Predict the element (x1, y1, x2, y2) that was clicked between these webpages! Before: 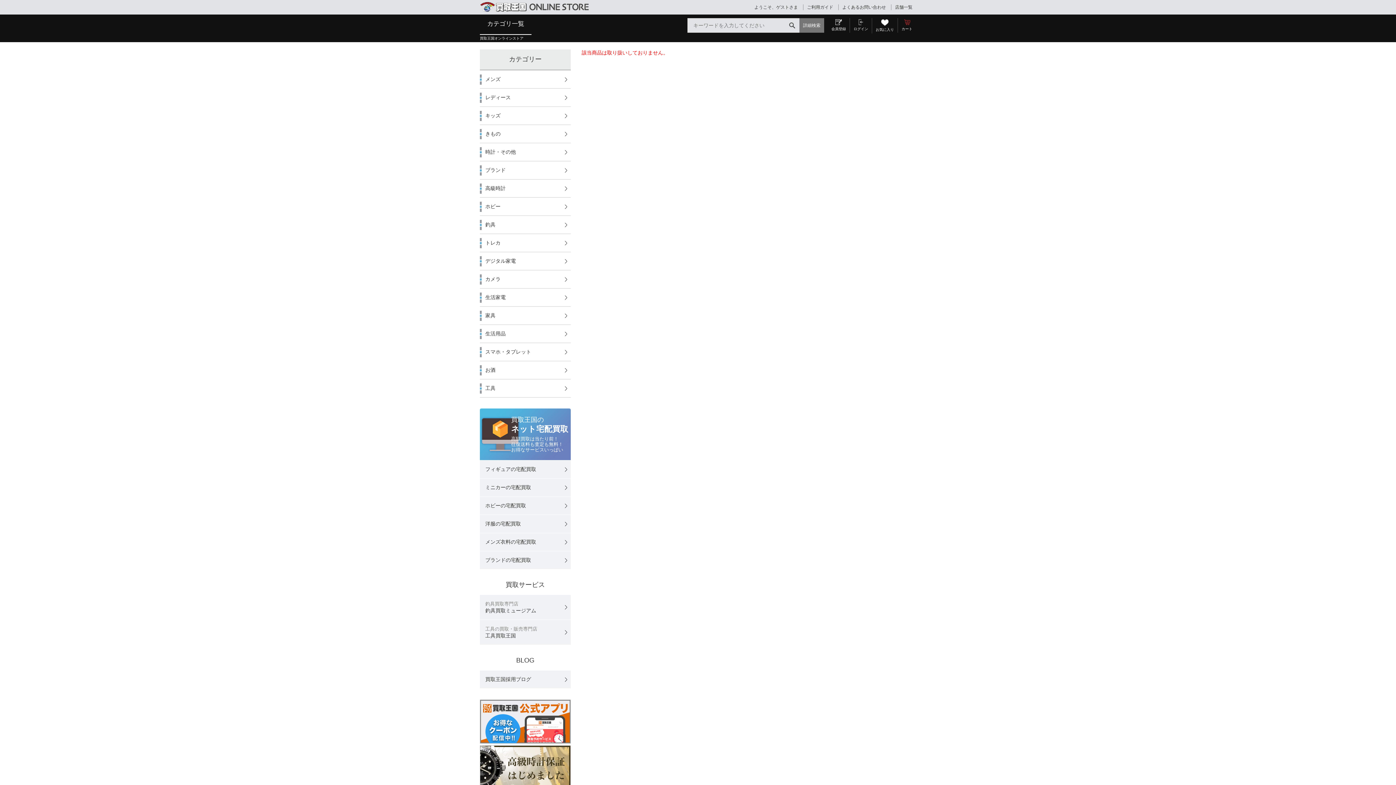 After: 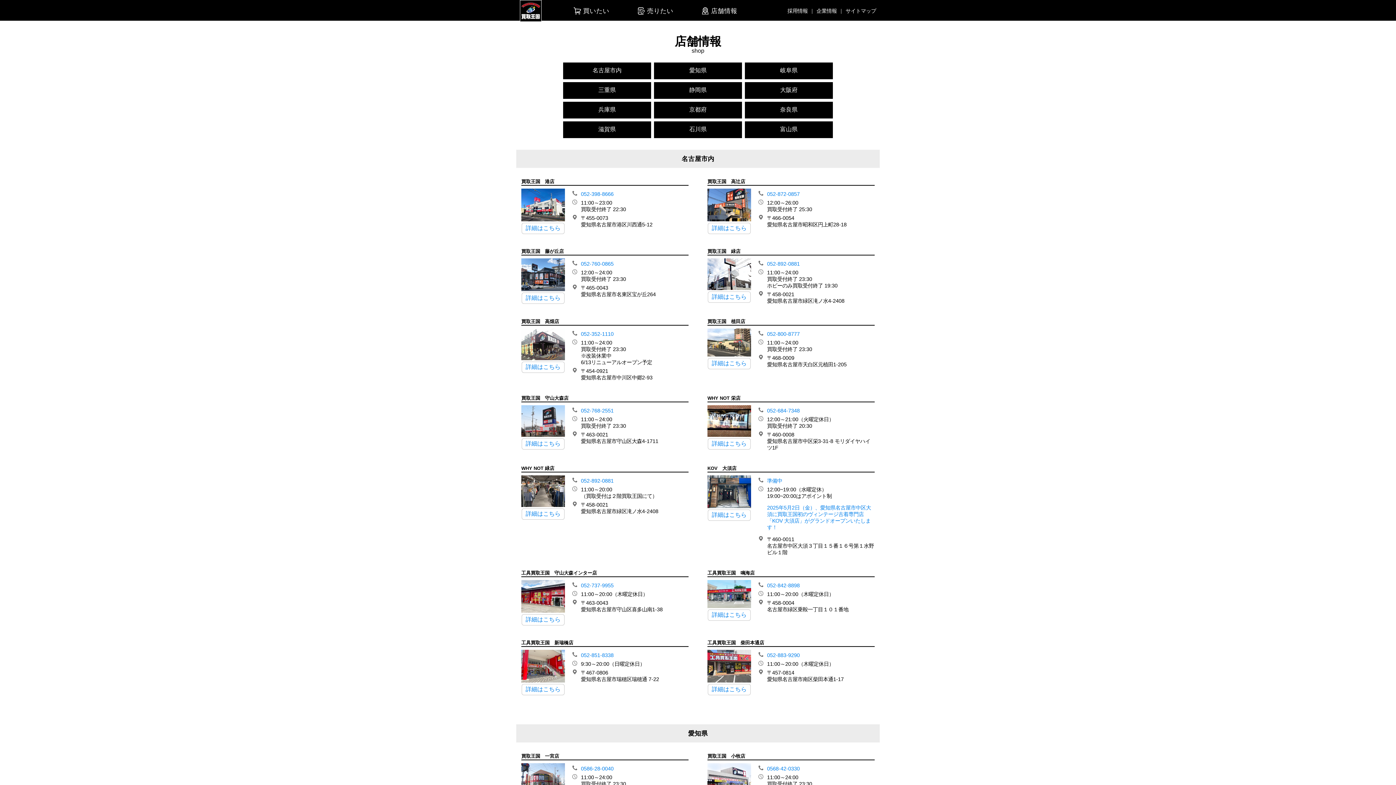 Action: label: 店舗一覧 bbox: (895, 4, 912, 9)